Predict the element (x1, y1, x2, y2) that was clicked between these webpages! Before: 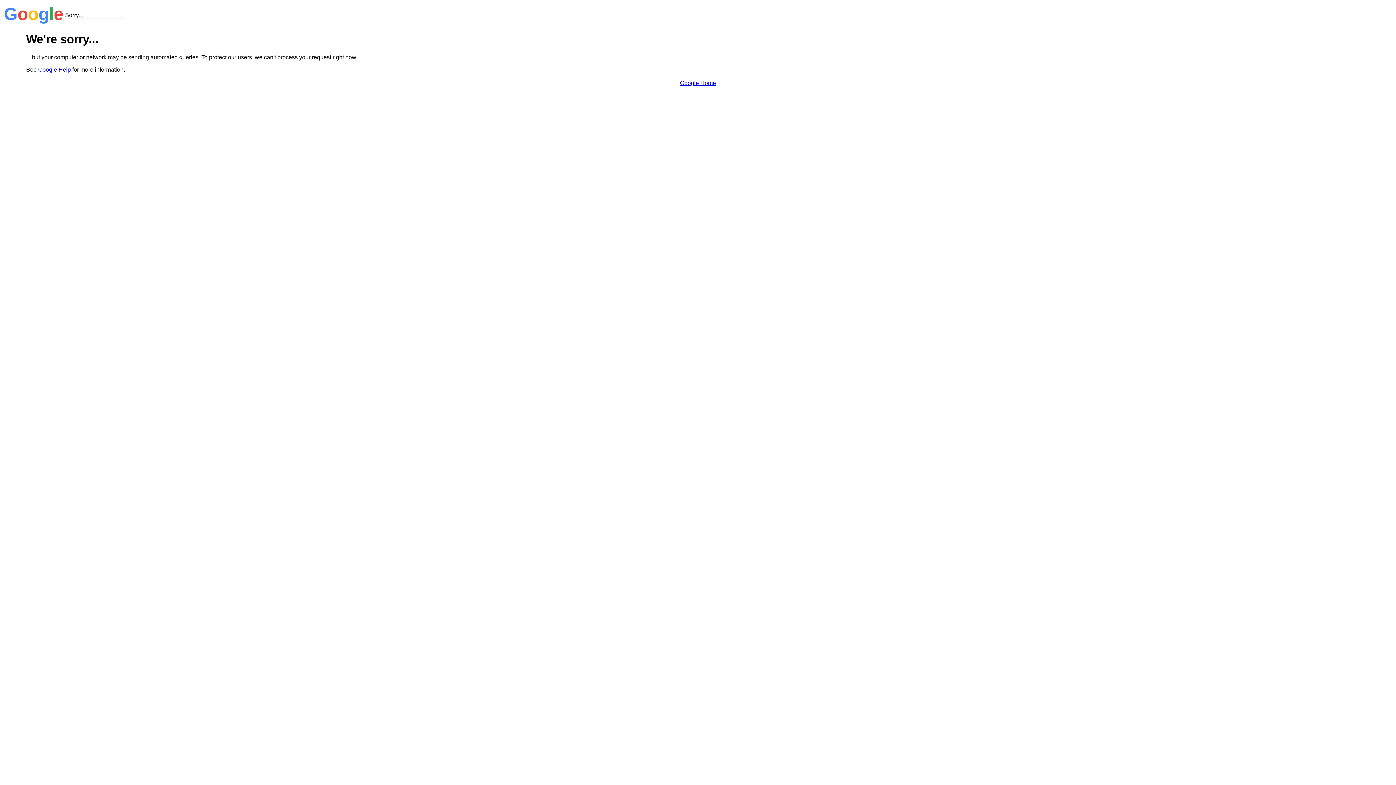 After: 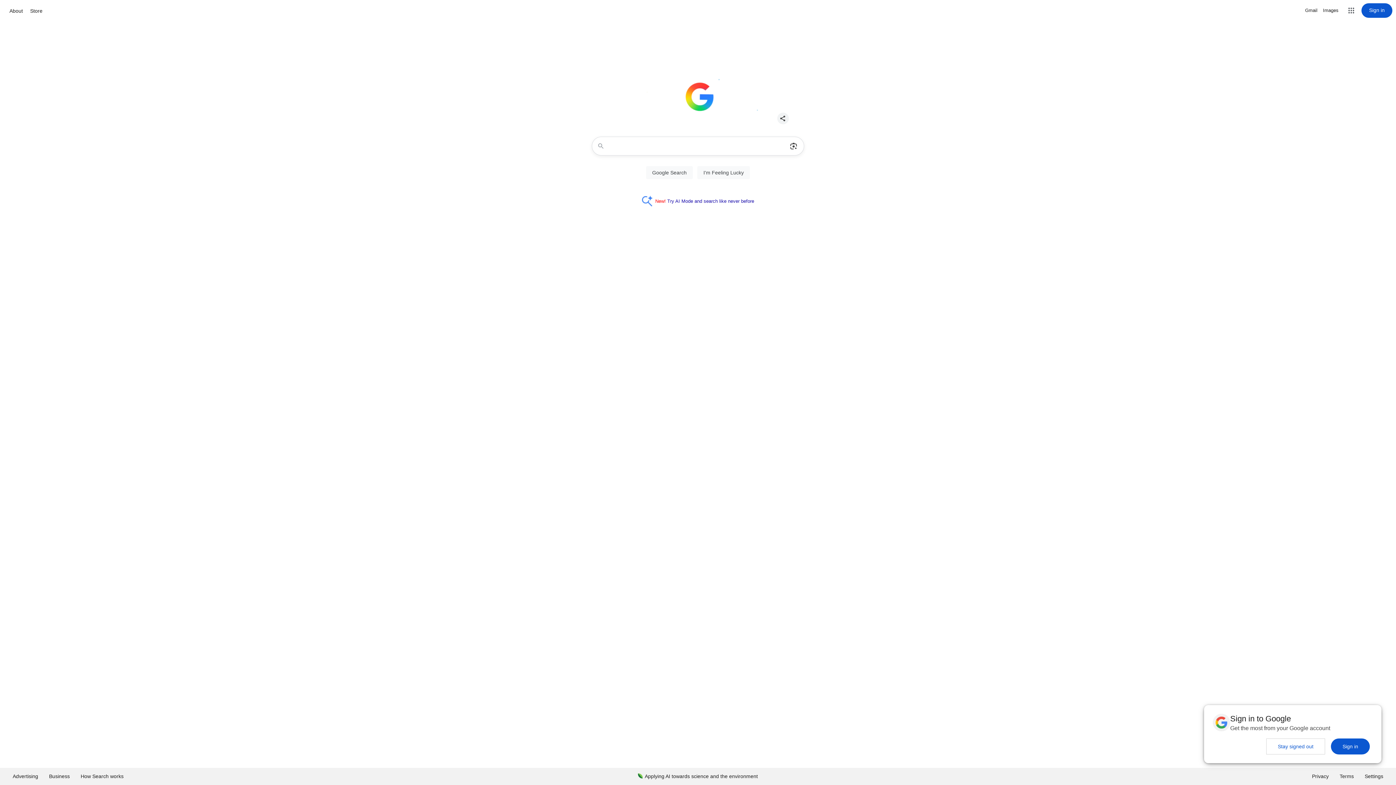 Action: label: Google Home bbox: (680, 79, 716, 86)